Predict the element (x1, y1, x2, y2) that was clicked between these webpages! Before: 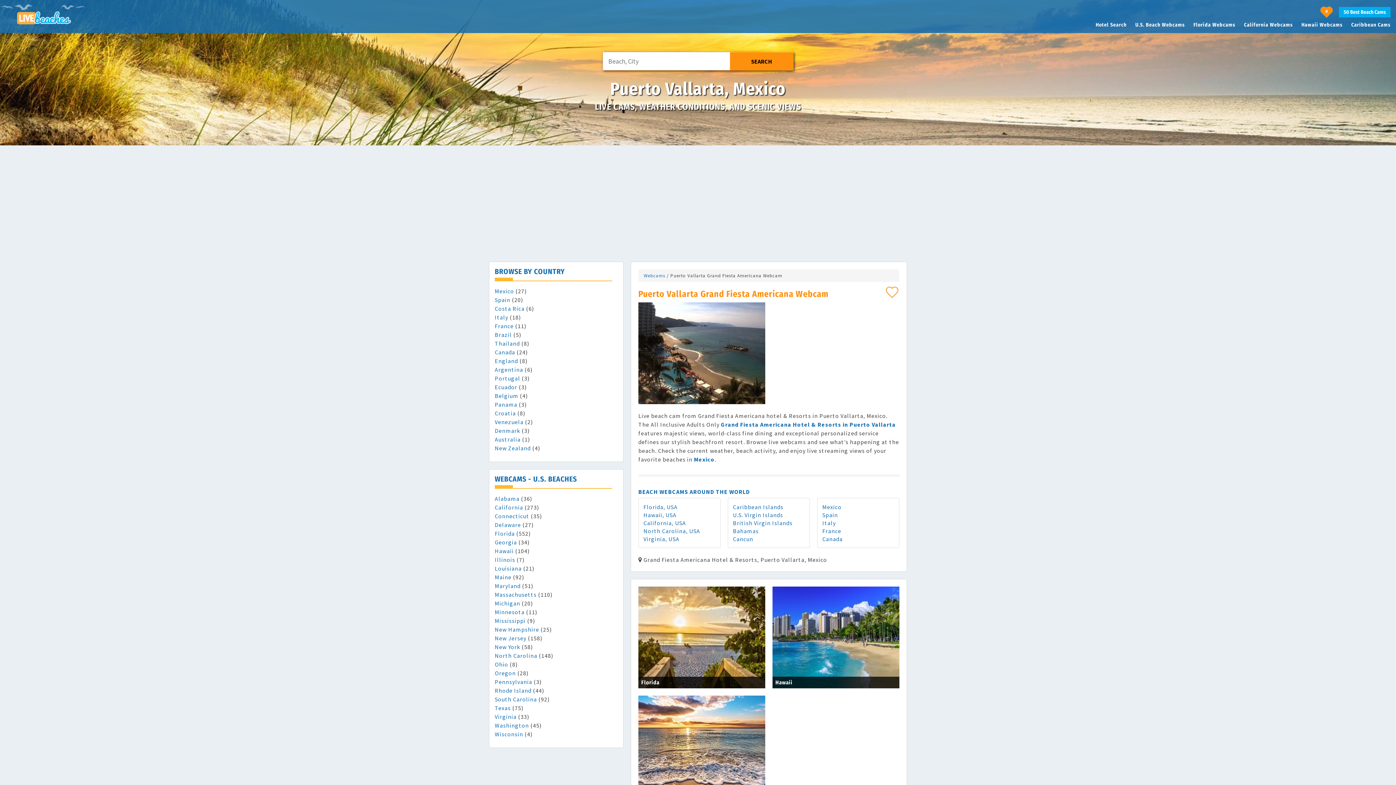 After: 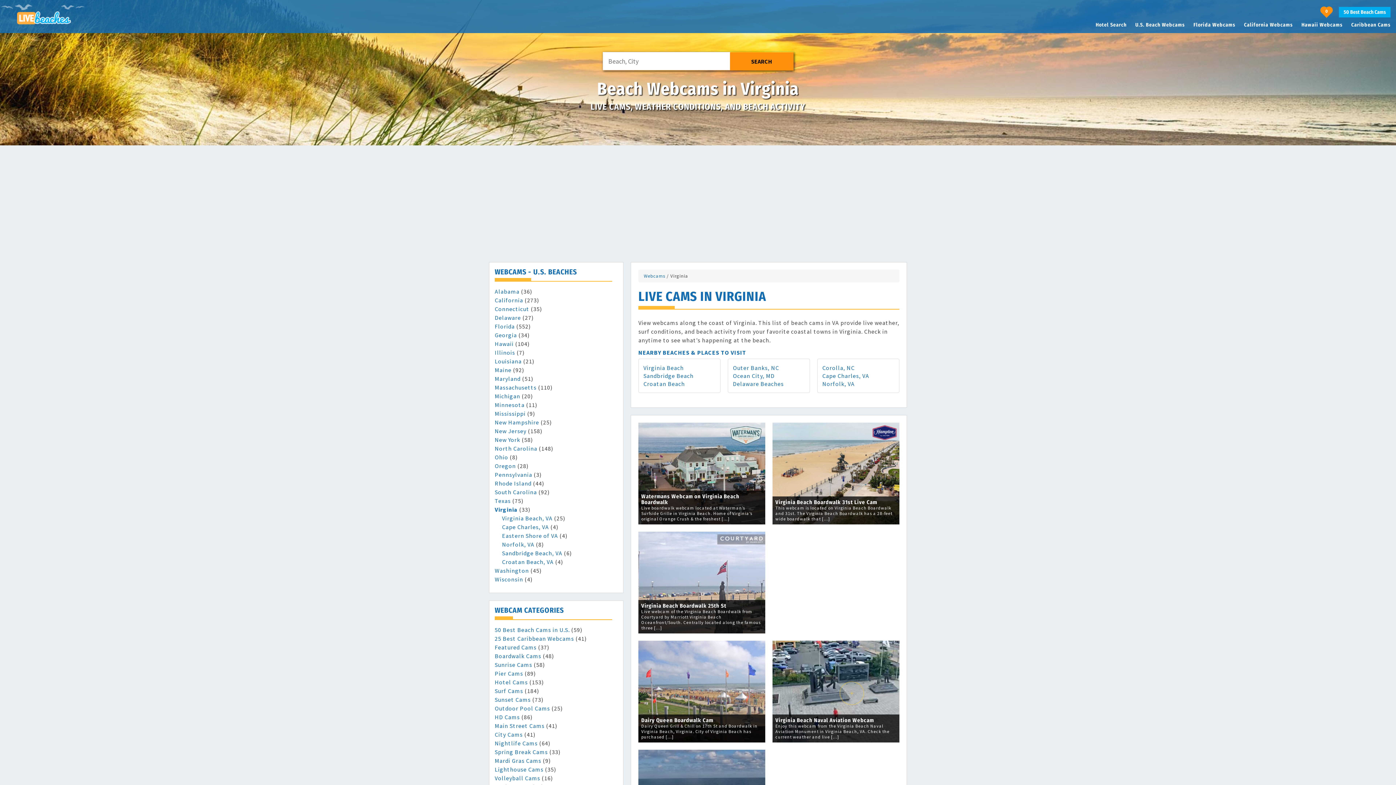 Action: bbox: (494, 713, 516, 720) label: Virginia